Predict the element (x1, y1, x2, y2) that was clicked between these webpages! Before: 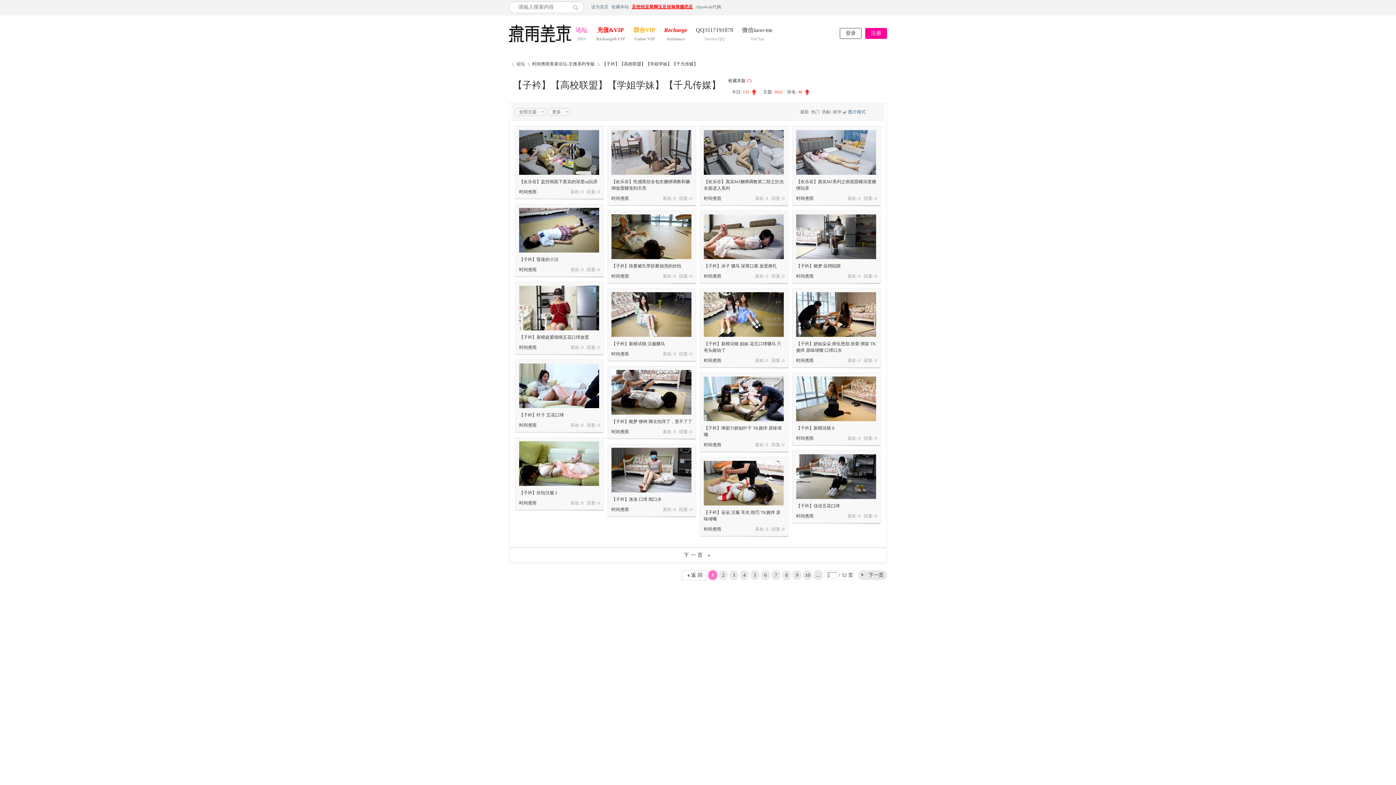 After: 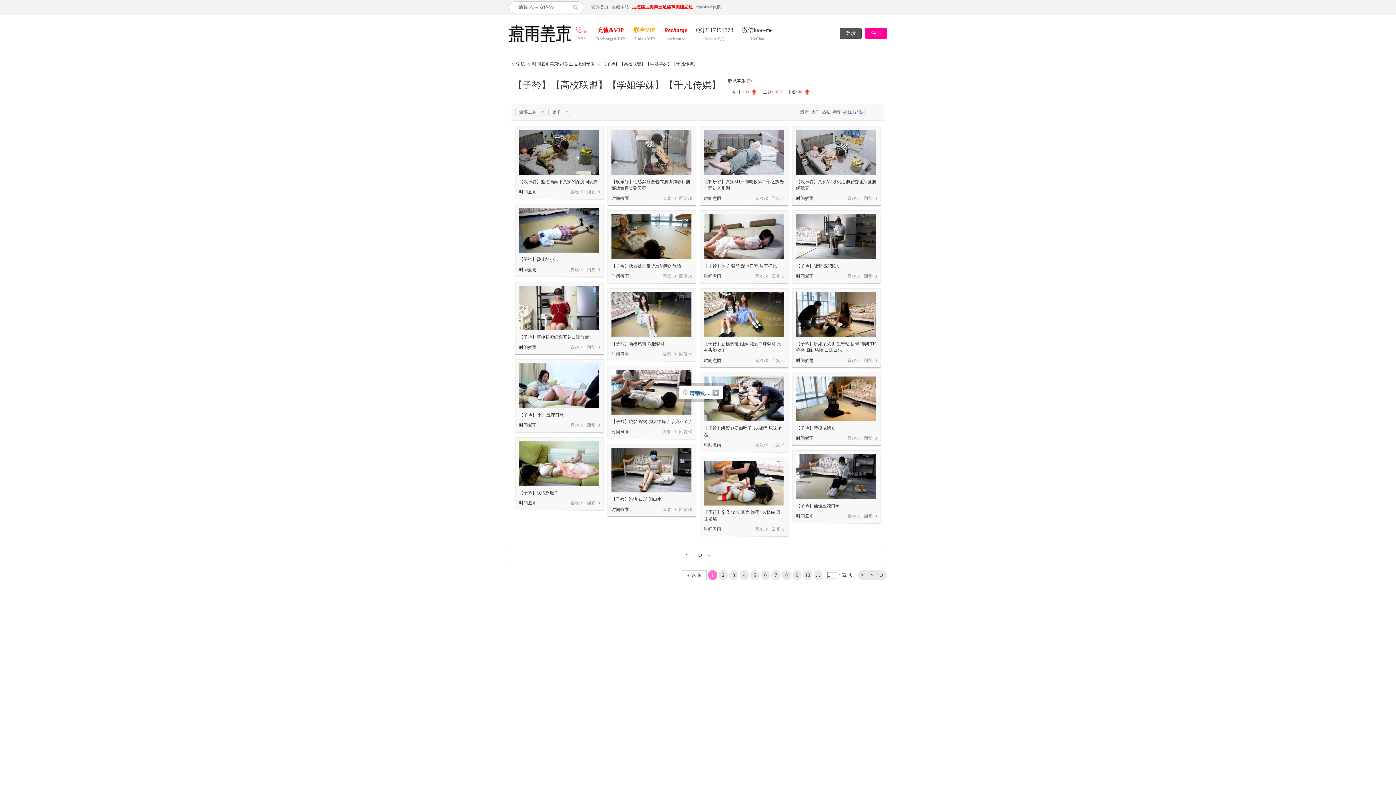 Action: bbox: (840, 28, 861, 38) label: 登录